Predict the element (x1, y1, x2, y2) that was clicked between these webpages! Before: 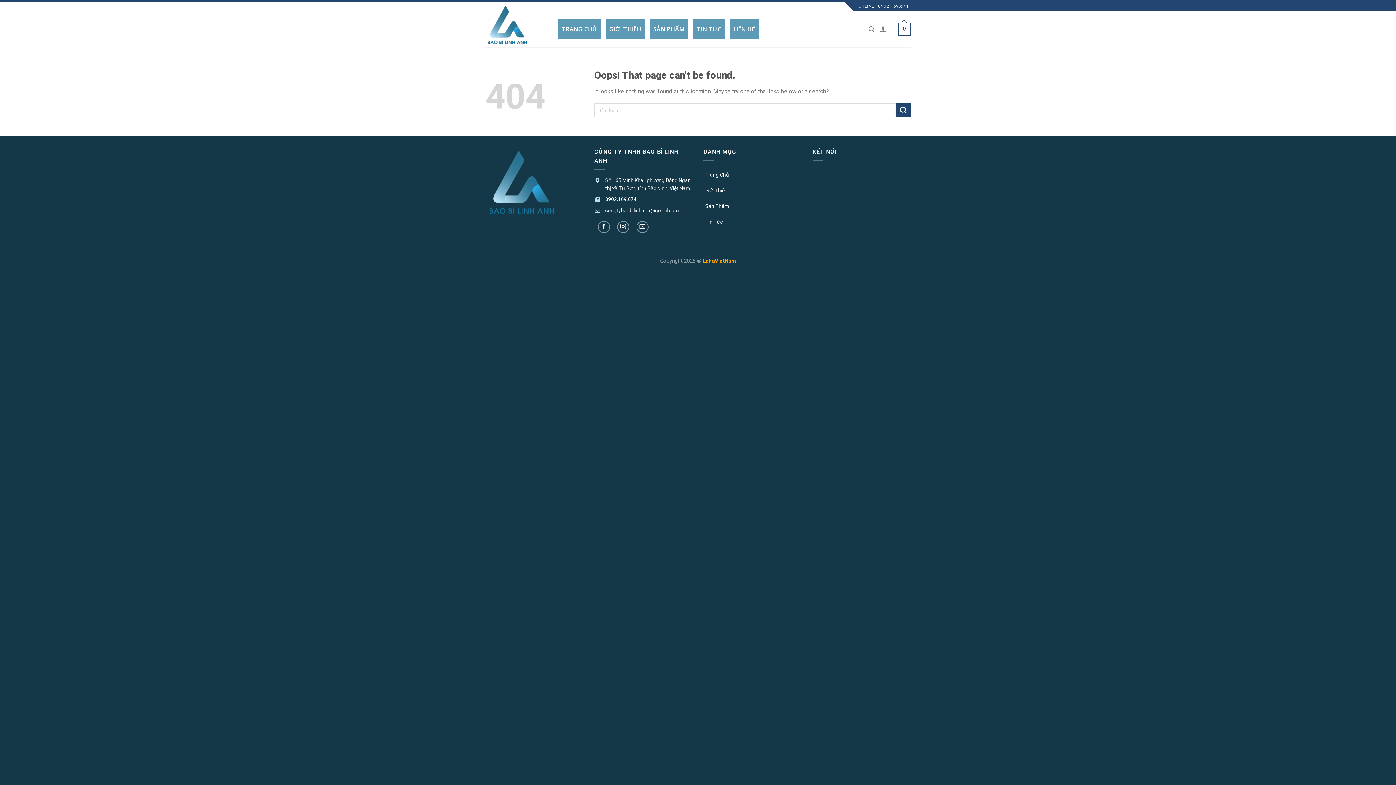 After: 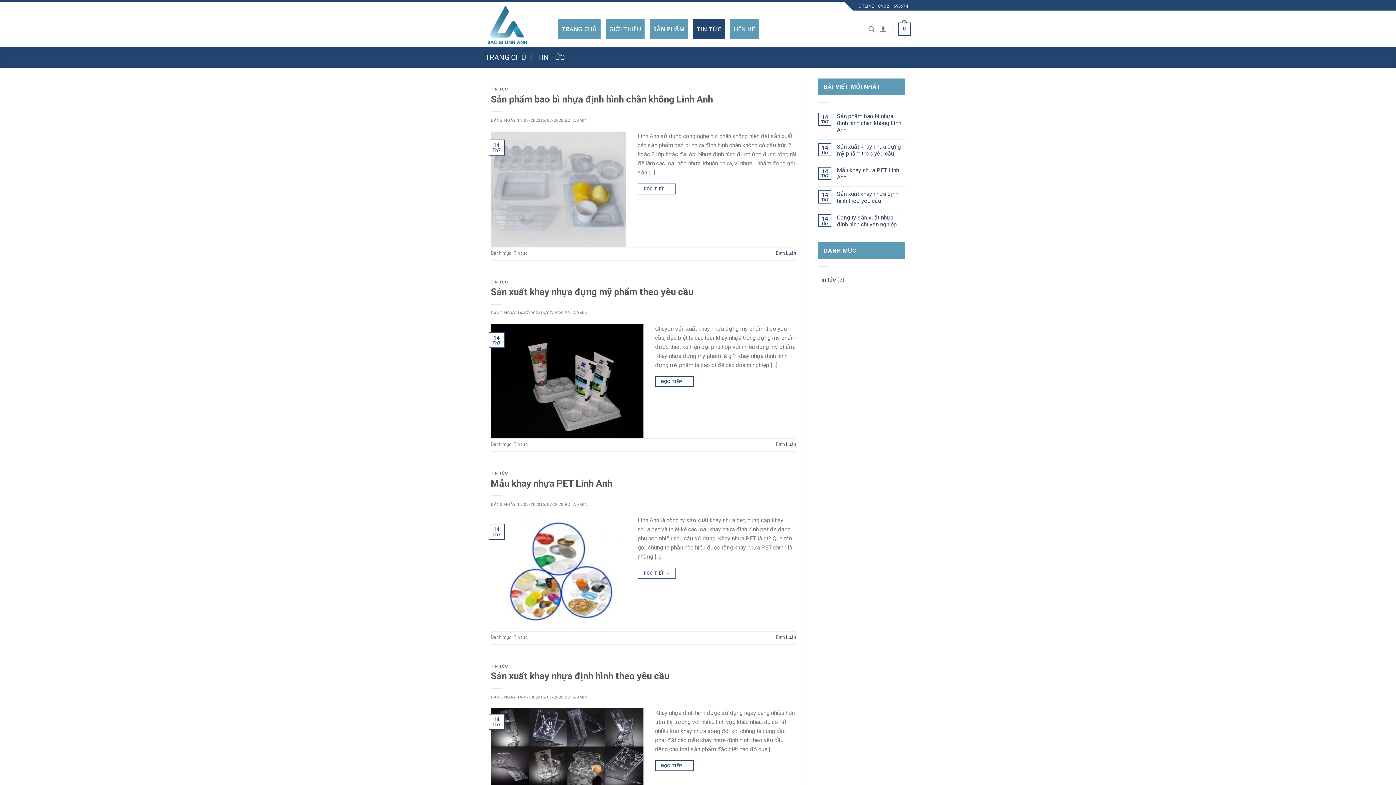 Action: bbox: (693, 18, 725, 39) label: TIN TỨC